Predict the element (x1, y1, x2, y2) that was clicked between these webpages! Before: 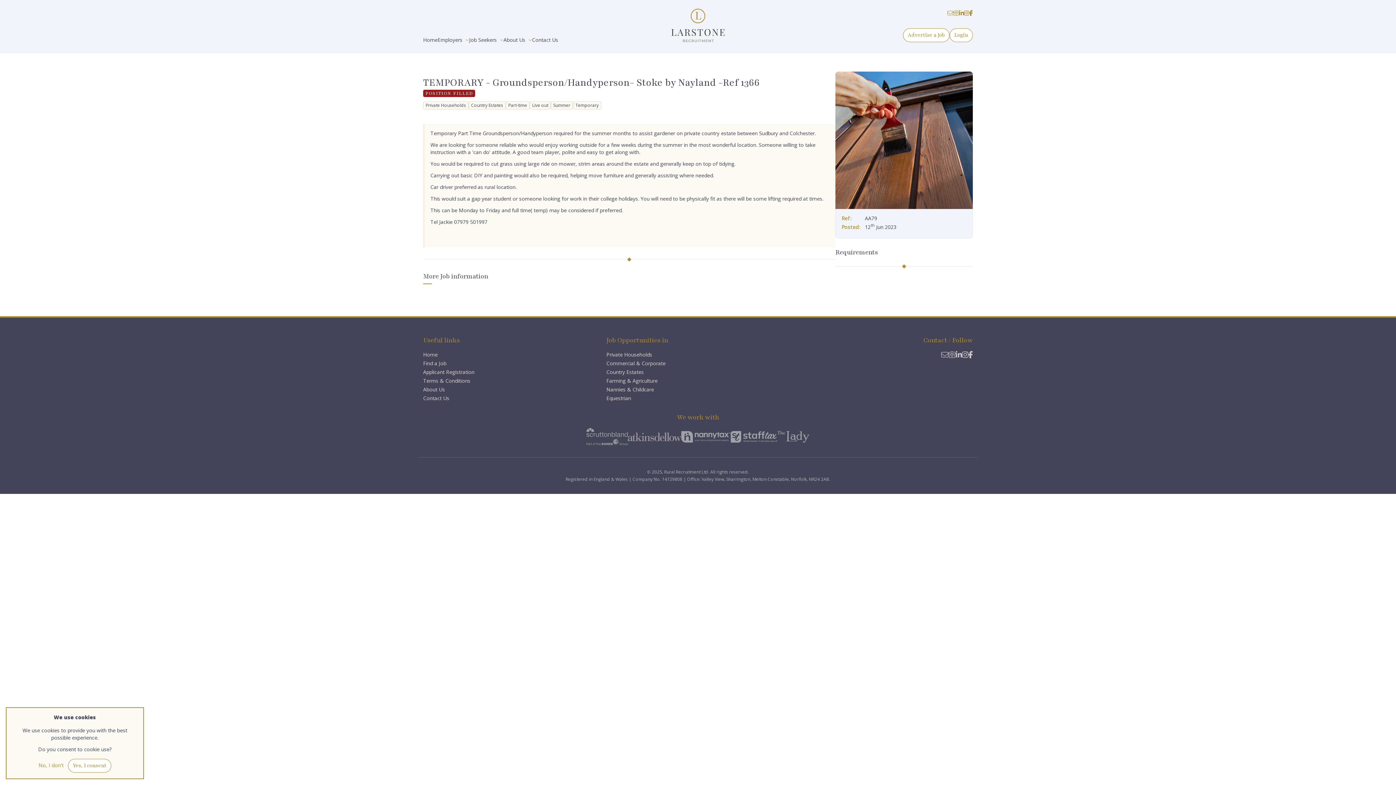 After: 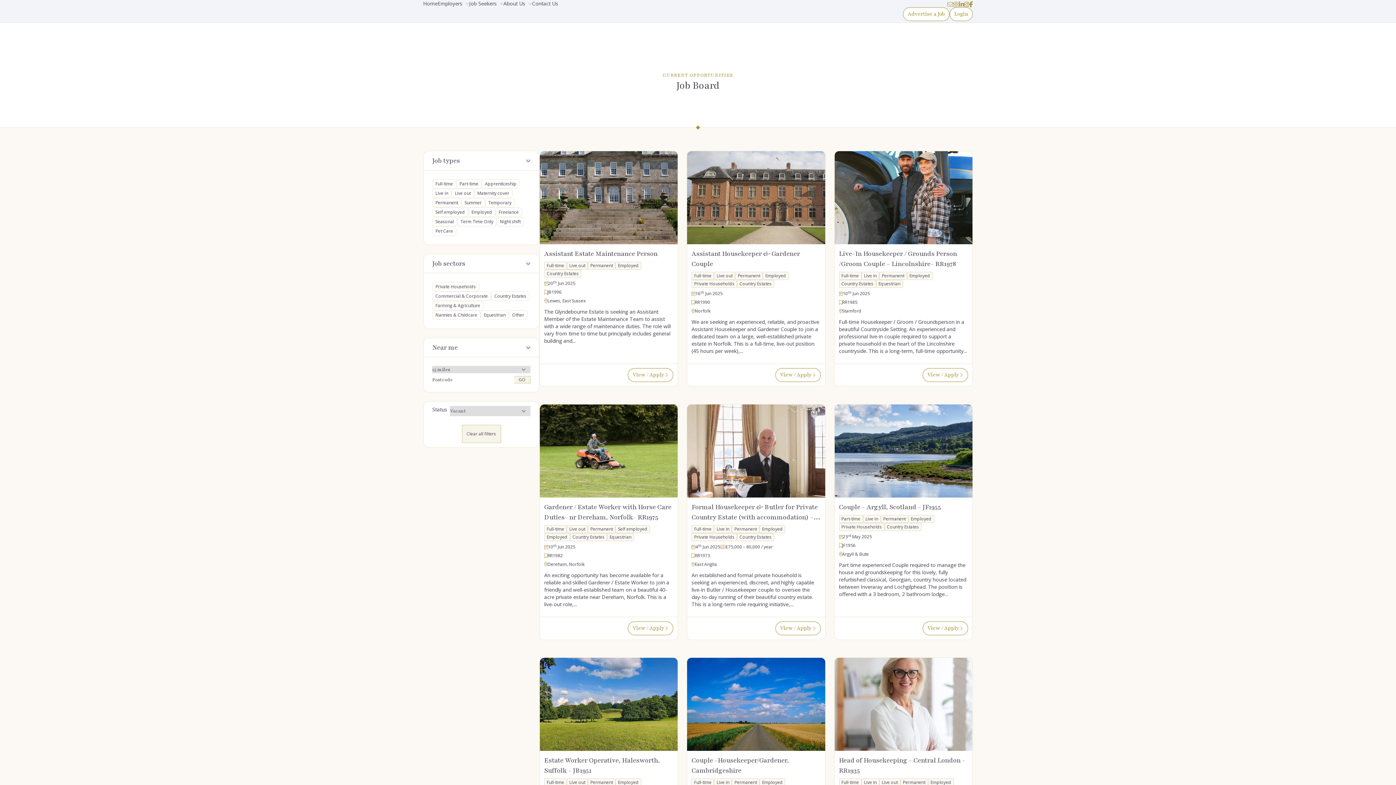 Action: label: Country Estates bbox: (606, 368, 644, 375)